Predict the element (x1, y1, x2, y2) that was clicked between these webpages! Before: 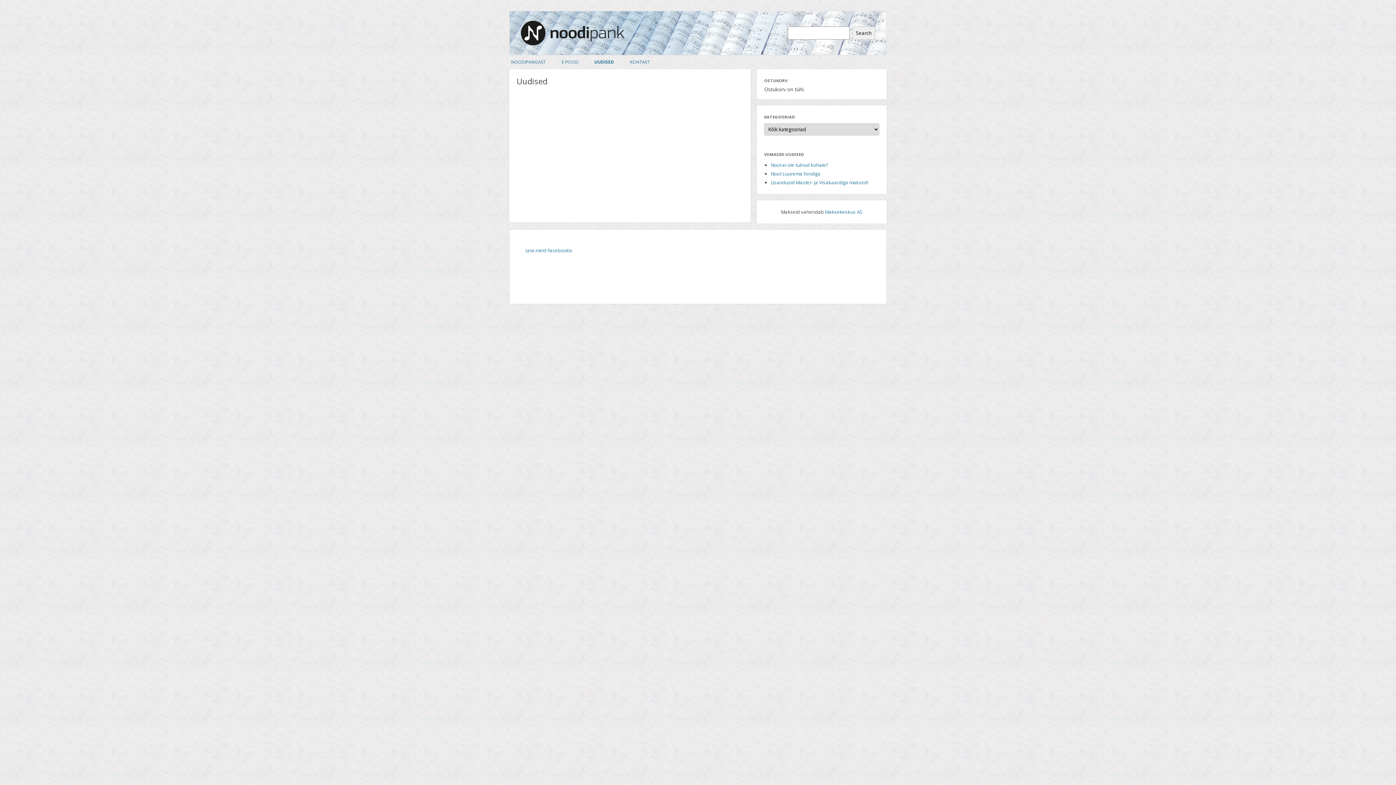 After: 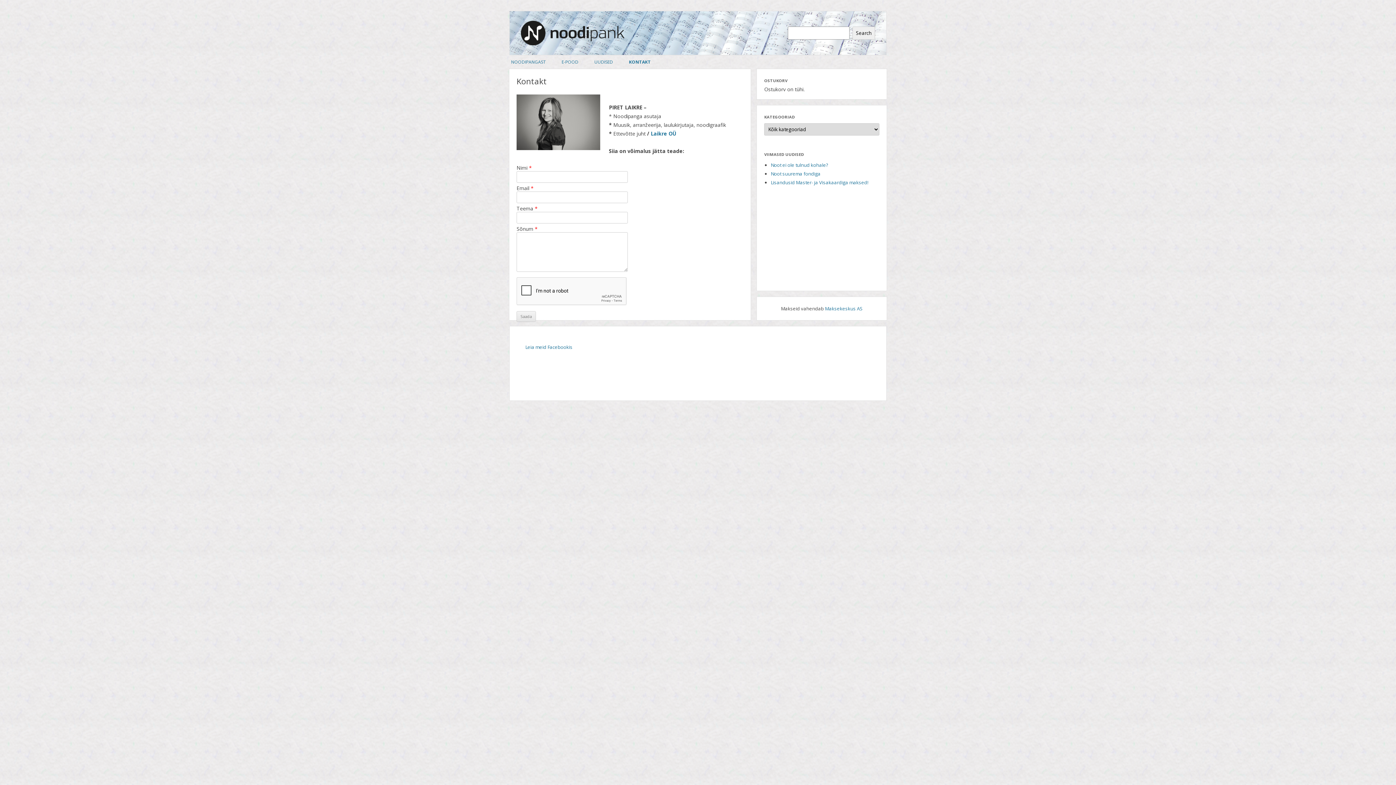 Action: label: KONTAKT bbox: (630, 56, 650, 68)